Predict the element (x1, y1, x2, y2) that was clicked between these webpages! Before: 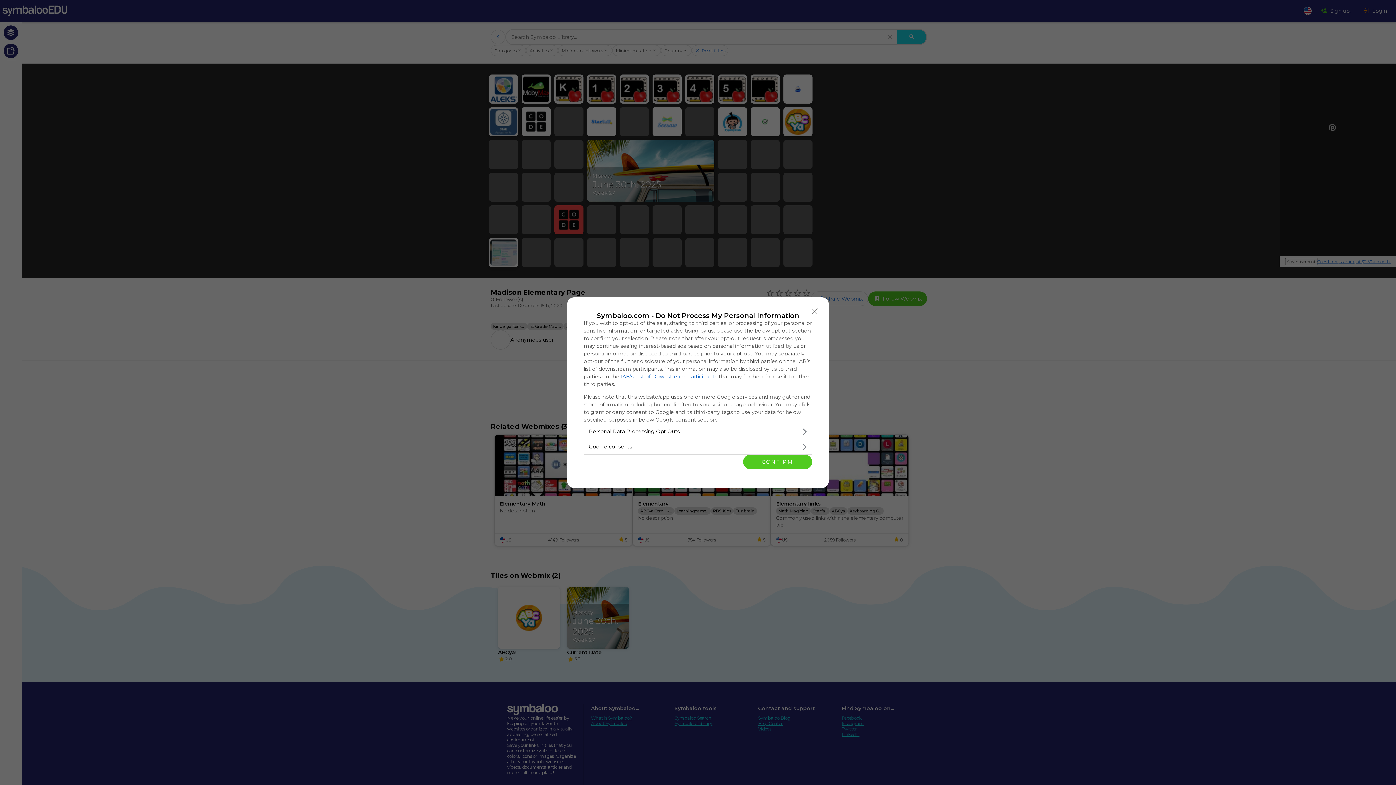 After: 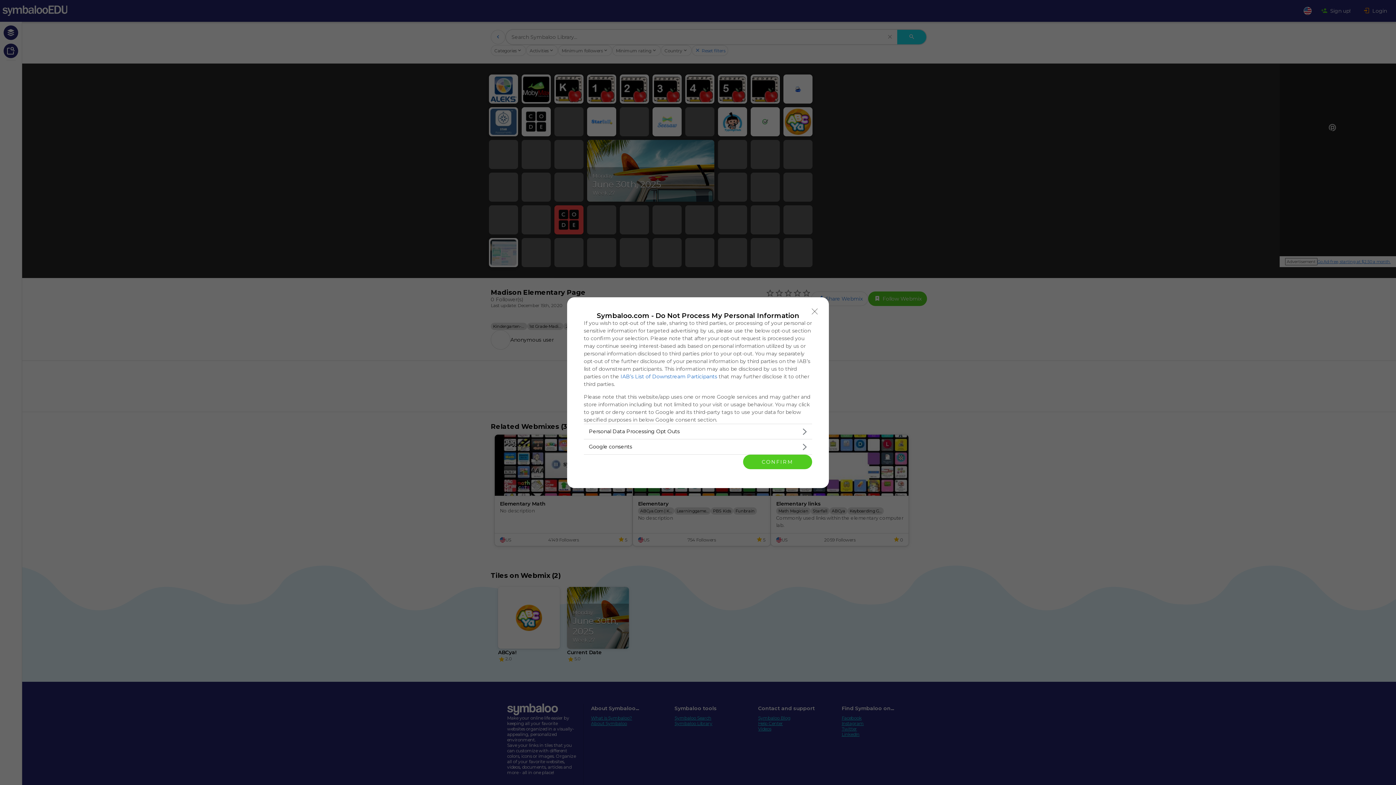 Action: label: IAB’s List of Downstream Participants bbox: (620, 373, 717, 379)